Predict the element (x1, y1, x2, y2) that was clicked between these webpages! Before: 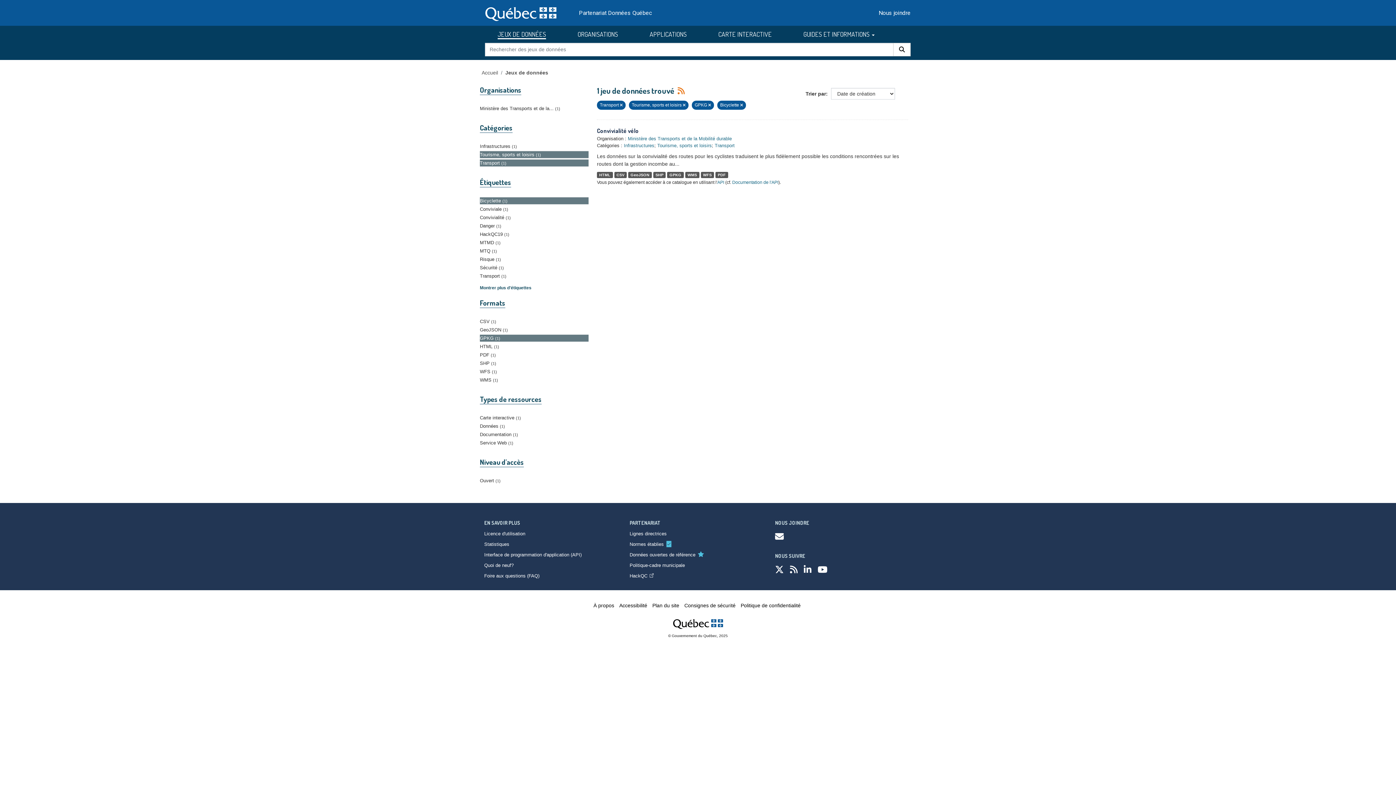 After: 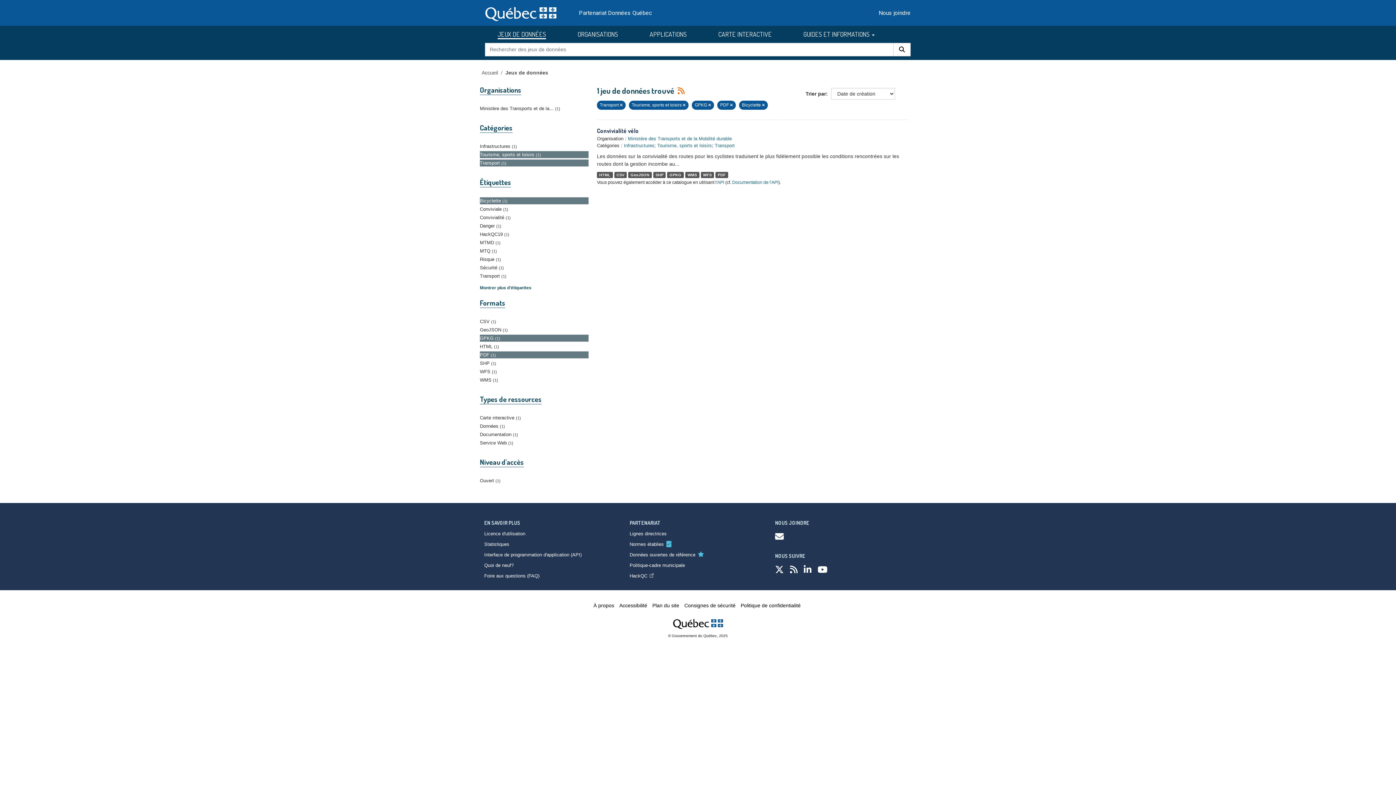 Action: bbox: (480, 351, 588, 358) label: PDF 1